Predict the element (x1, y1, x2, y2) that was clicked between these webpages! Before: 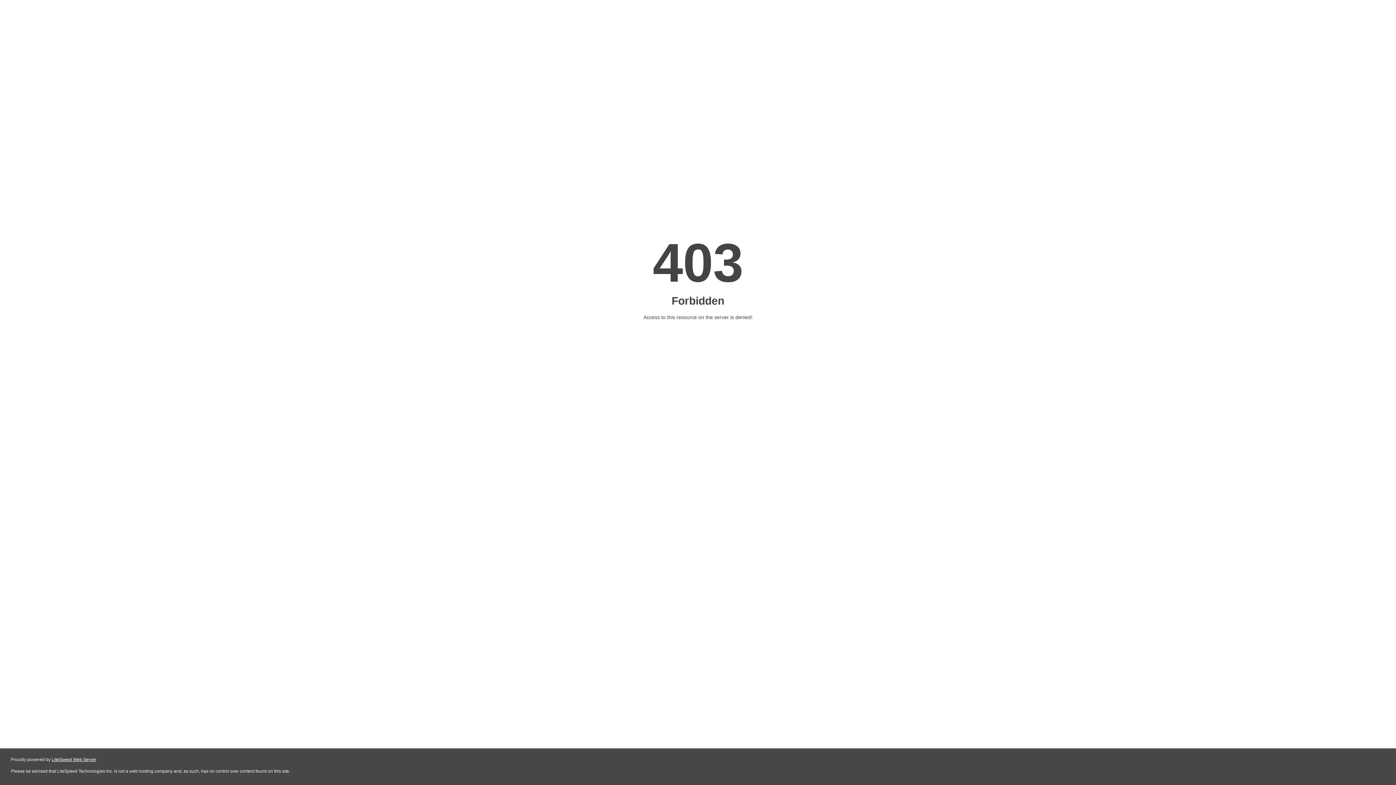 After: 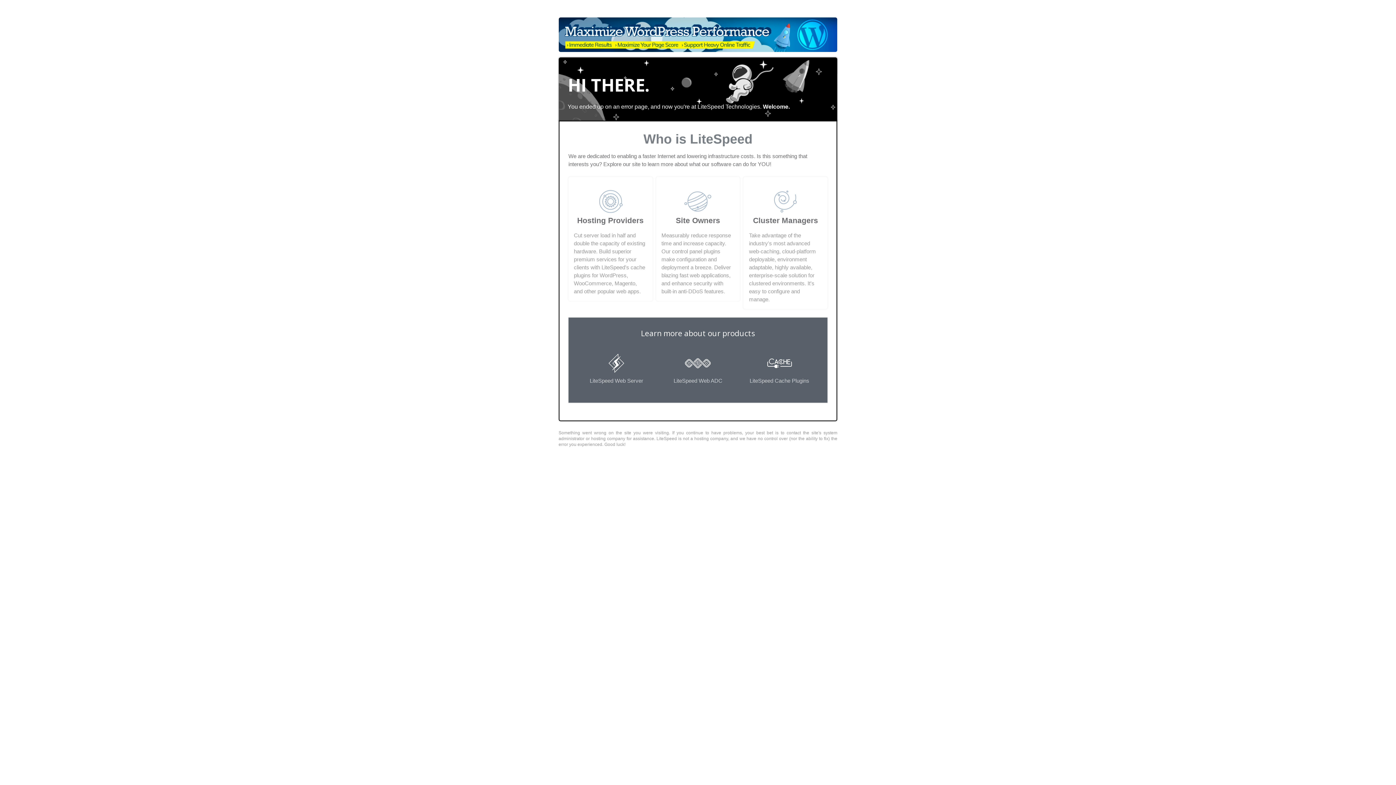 Action: bbox: (51, 757, 96, 762) label: LiteSpeed Web Server